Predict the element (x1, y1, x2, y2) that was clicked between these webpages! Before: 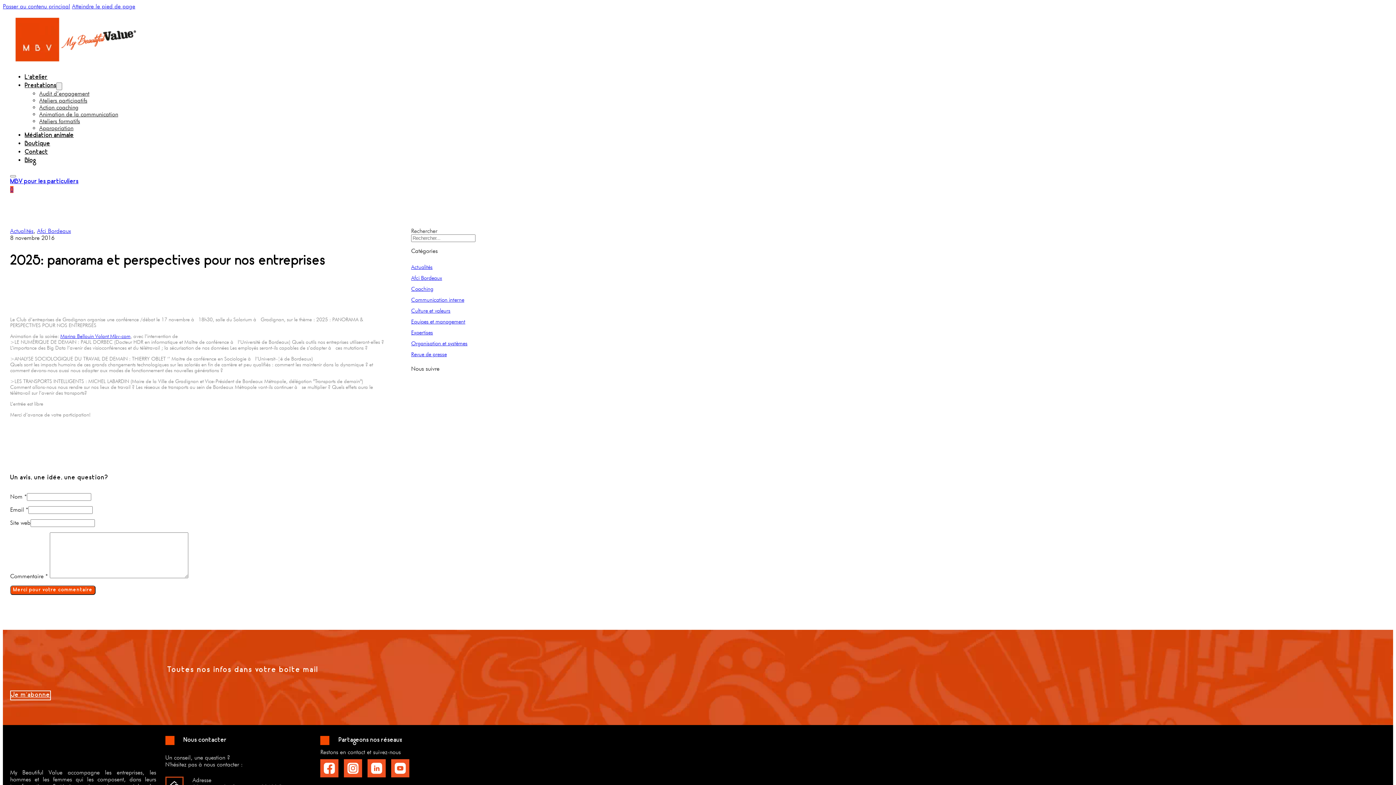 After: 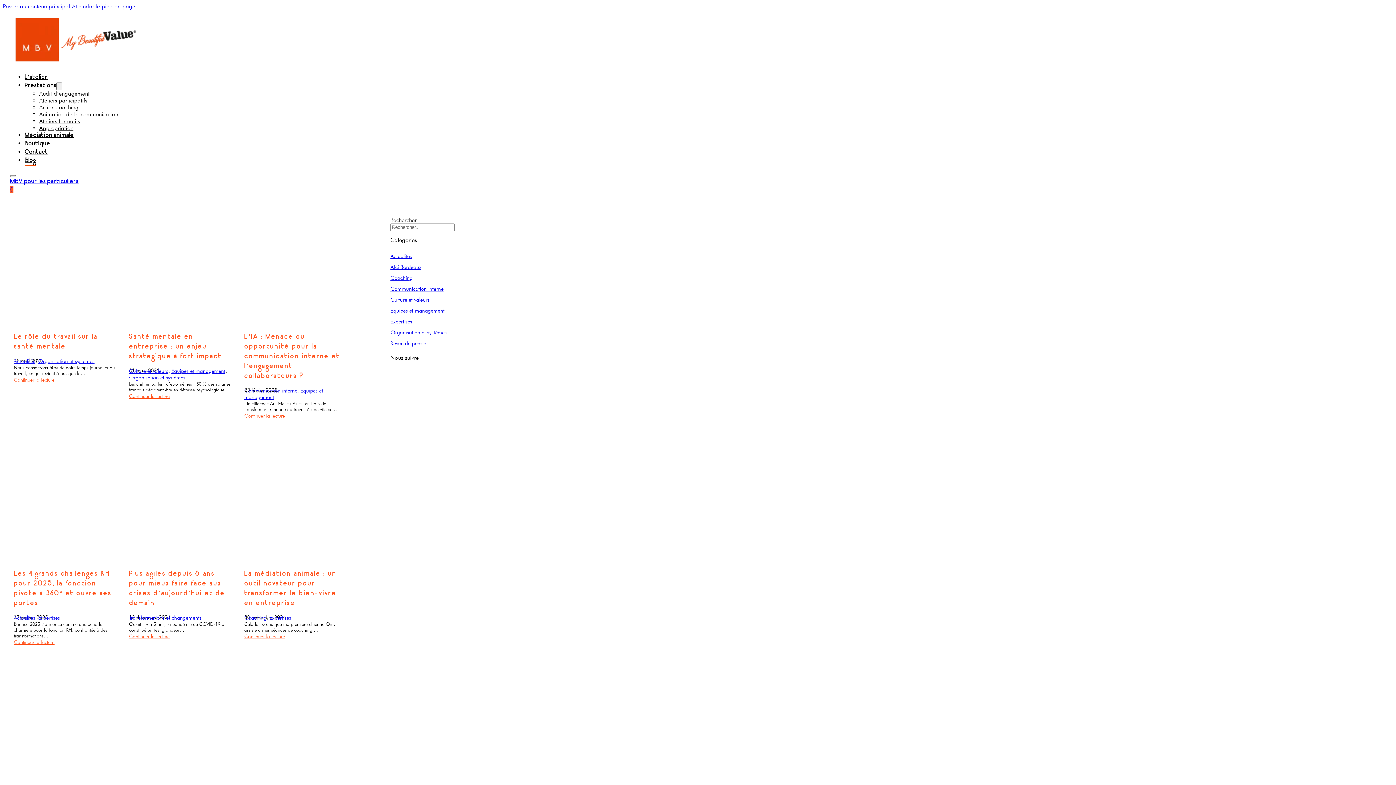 Action: label: Blog bbox: (24, 156, 35, 165)